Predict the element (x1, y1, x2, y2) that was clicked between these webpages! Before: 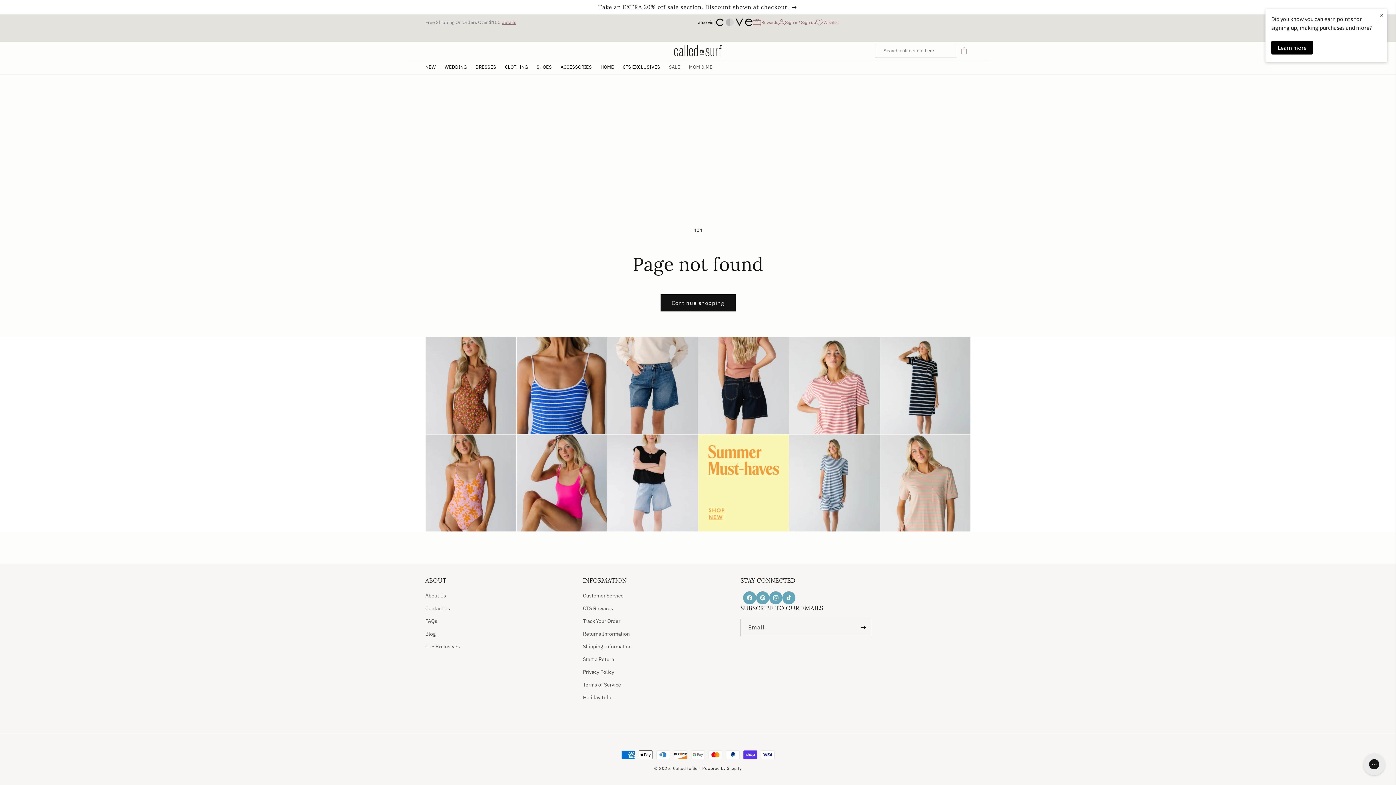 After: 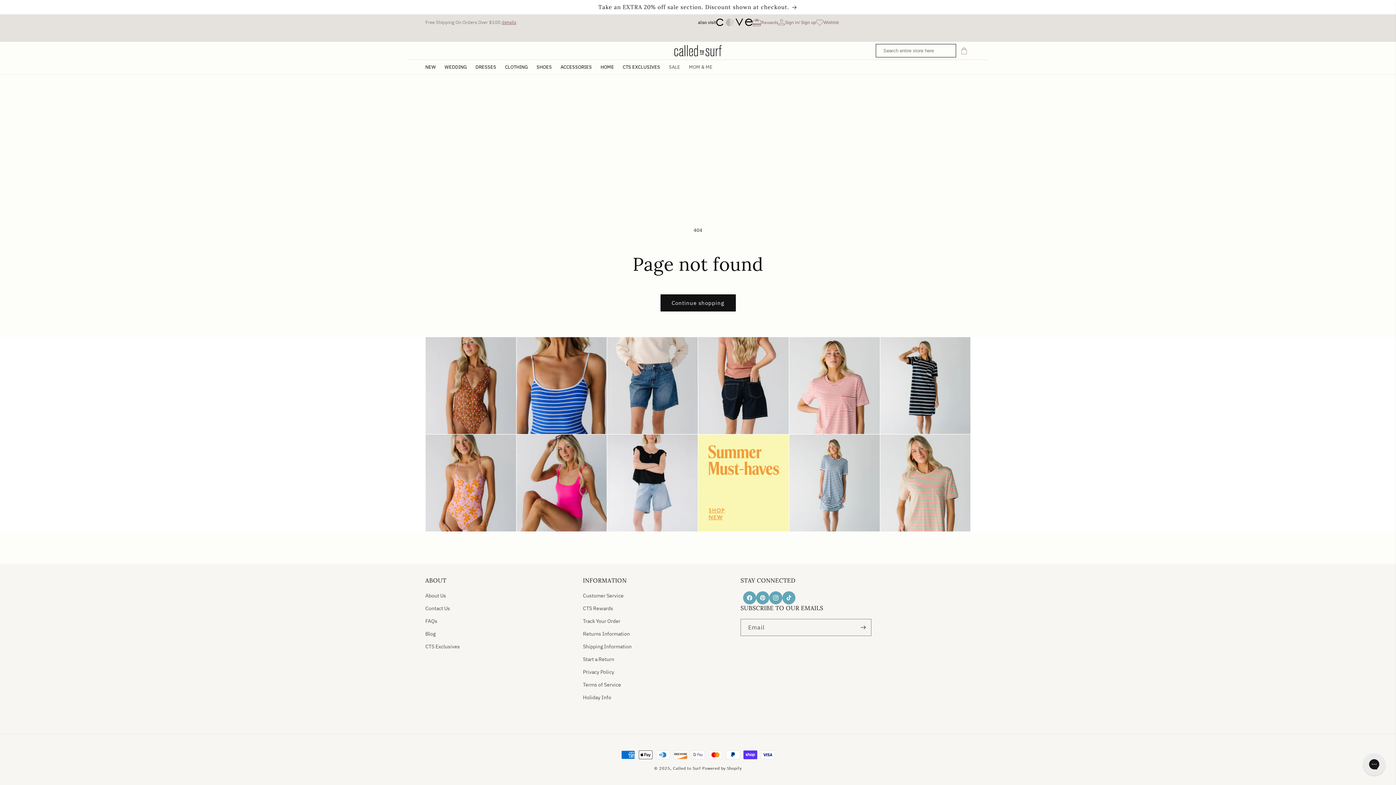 Action: label: × bbox: (1376, 8, 1387, 21)